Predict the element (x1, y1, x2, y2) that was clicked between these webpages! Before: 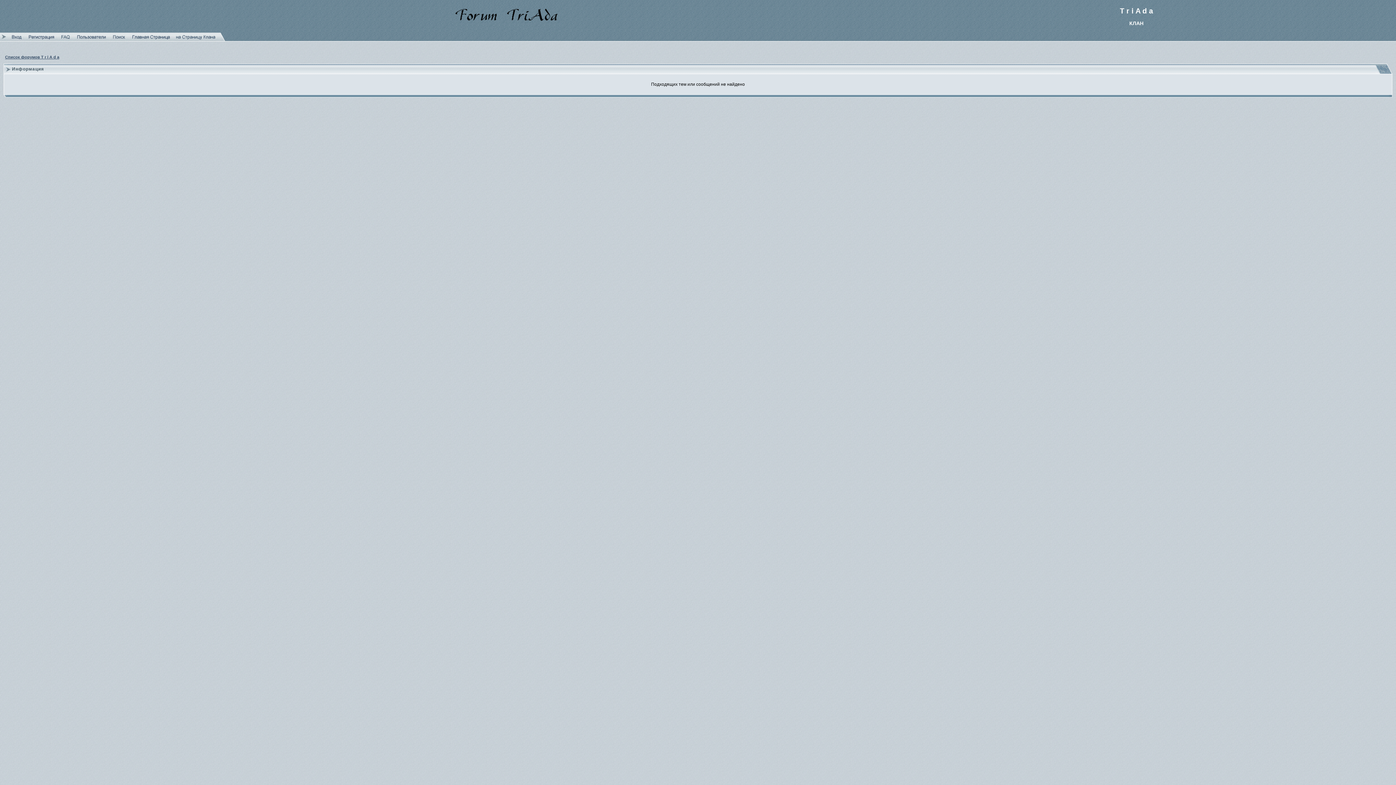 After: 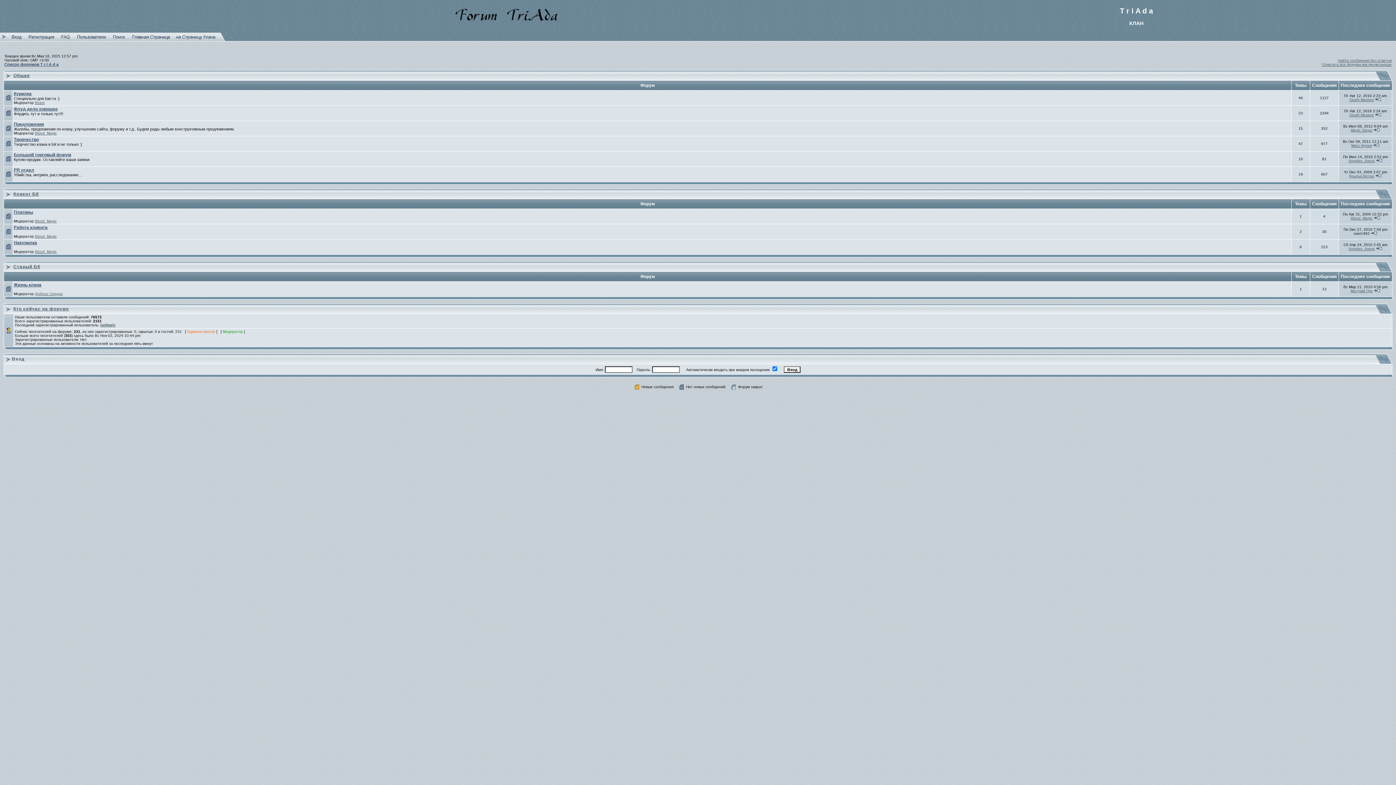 Action: label: Список форумов T r i A d a bbox: (5, 54, 59, 59)